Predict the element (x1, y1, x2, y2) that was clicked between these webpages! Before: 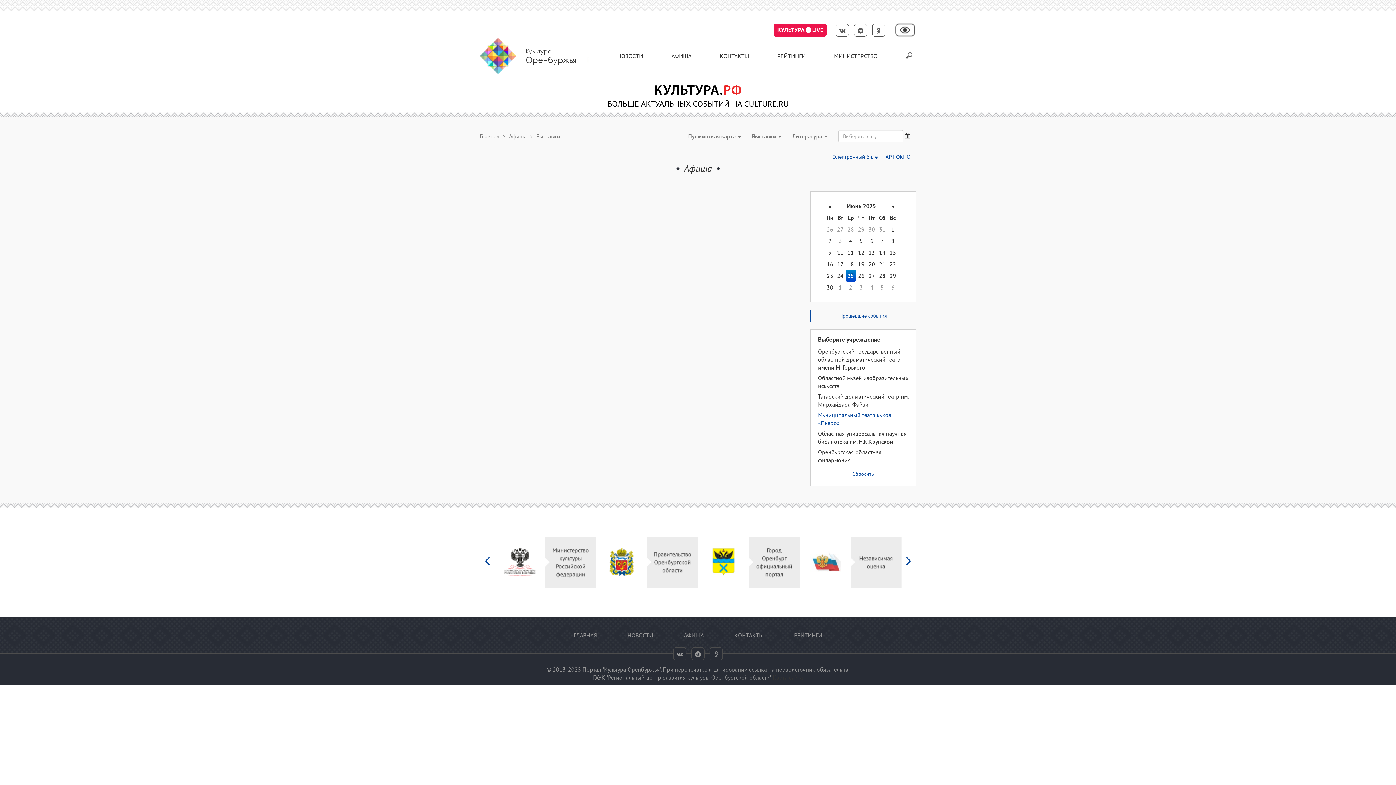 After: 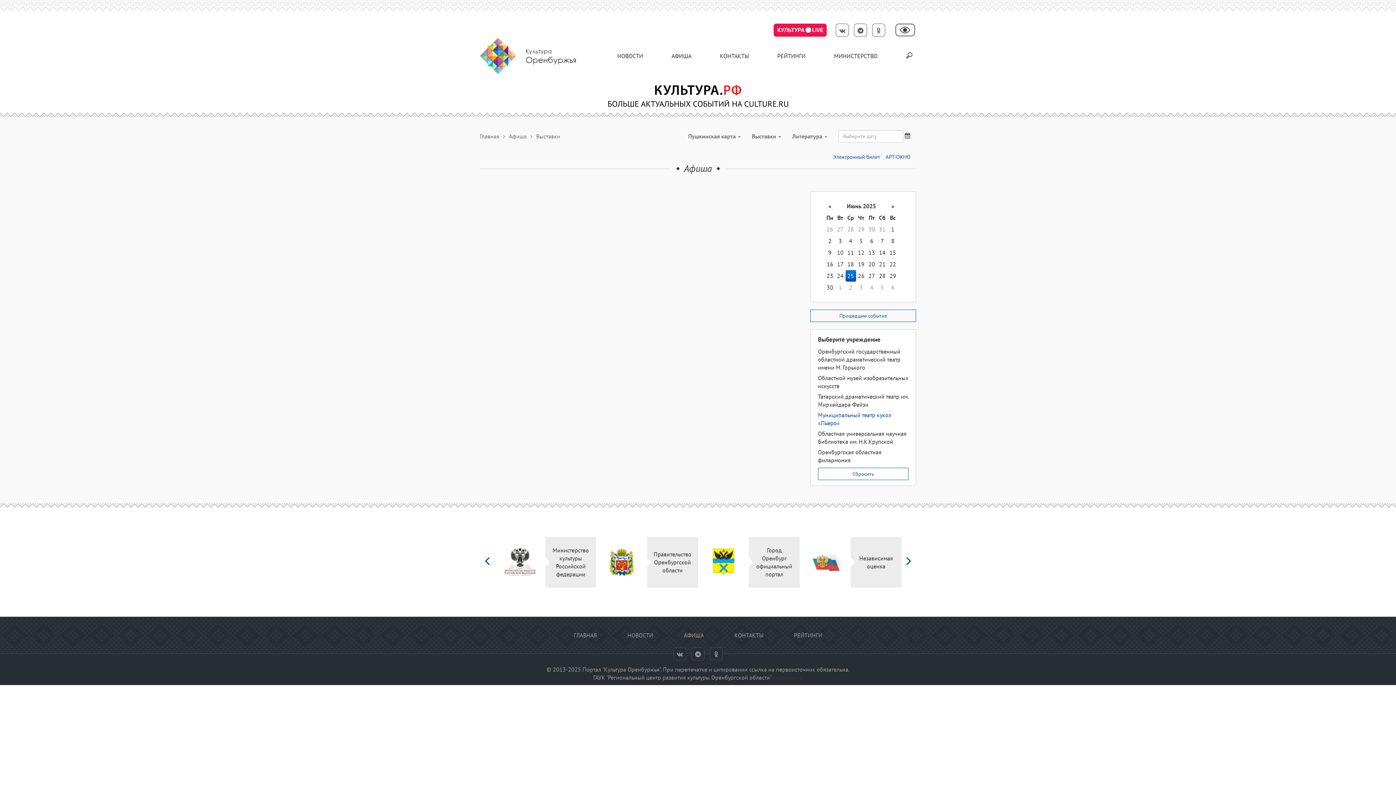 Action: bbox: (483, 536, 492, 587)